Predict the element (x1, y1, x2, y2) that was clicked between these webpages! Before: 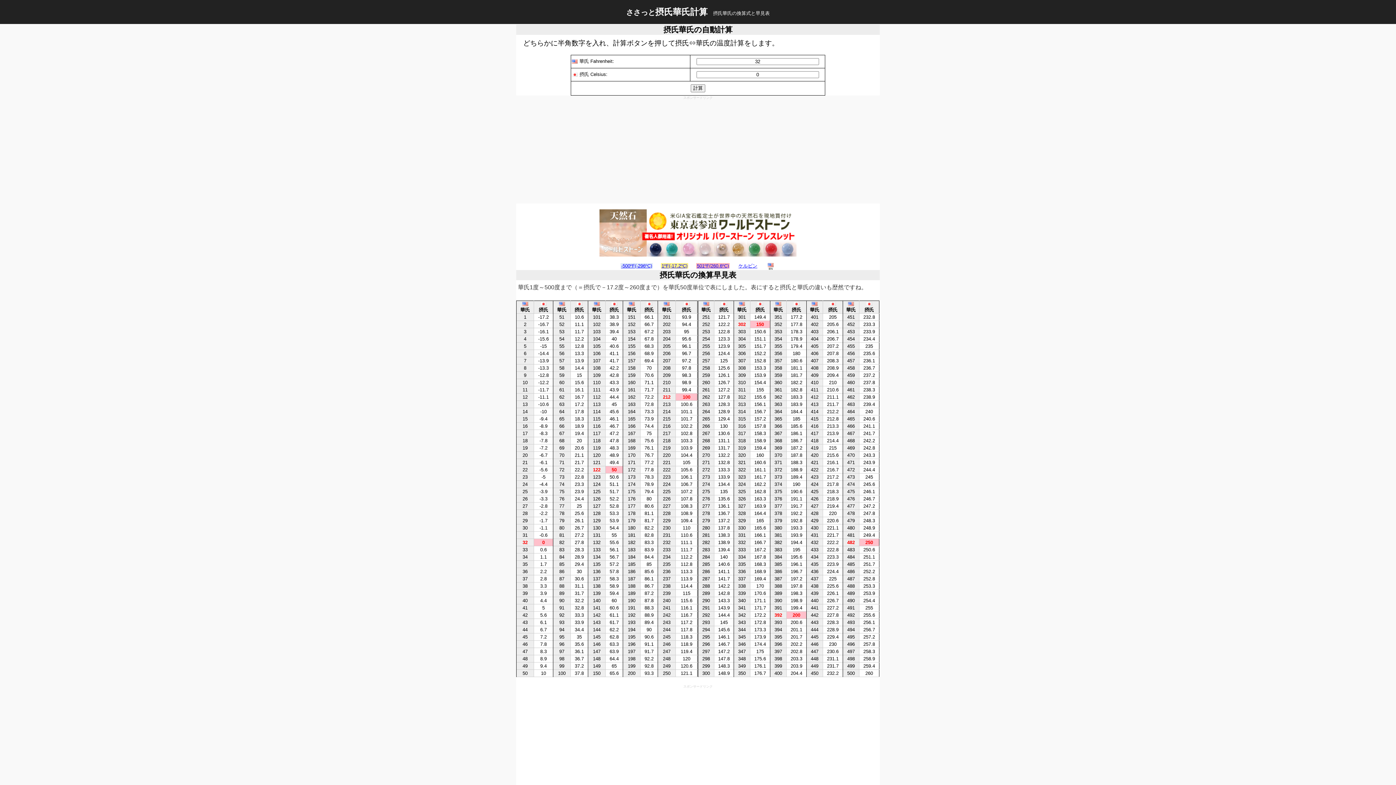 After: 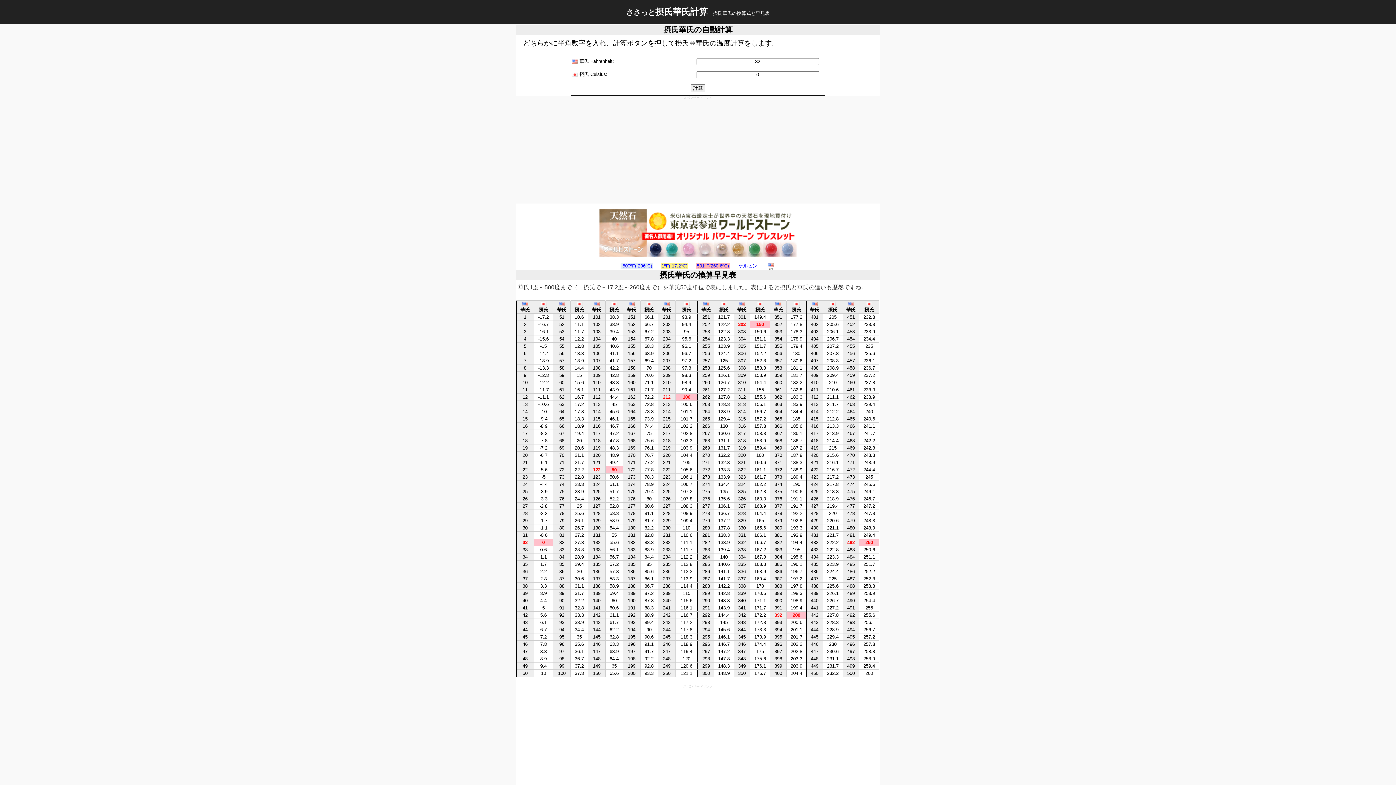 Action: label: 1ºF(-17.2ºC) bbox: (661, 263, 688, 268)